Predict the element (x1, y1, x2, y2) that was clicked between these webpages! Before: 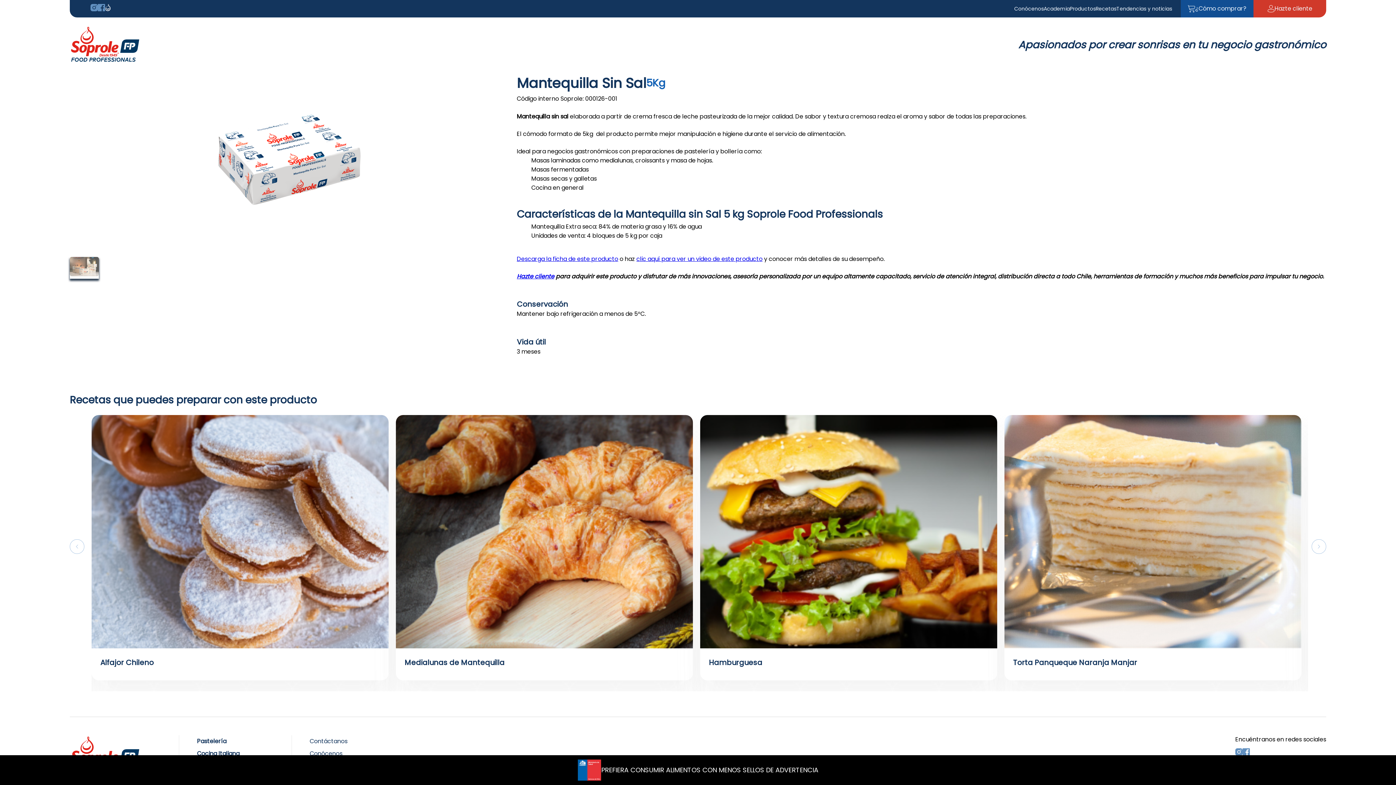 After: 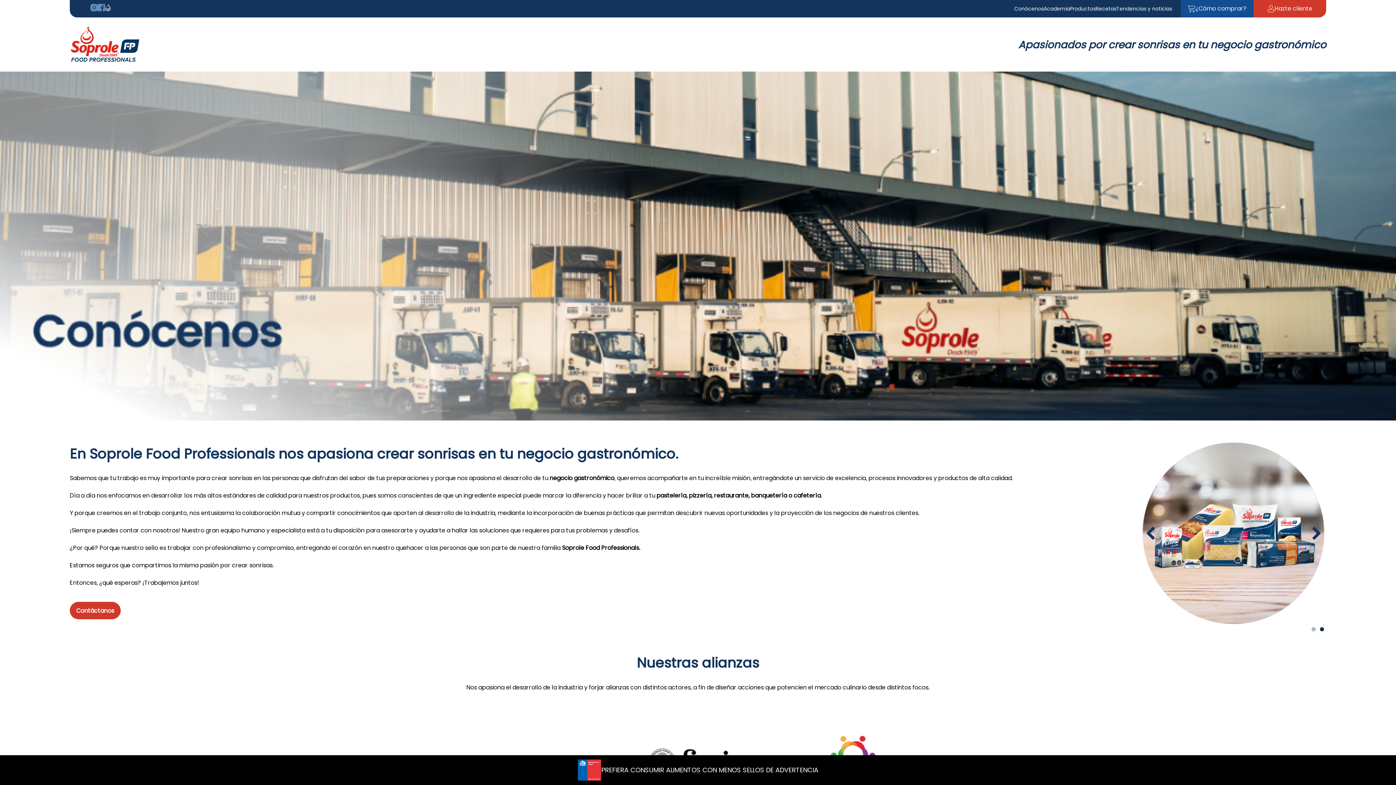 Action: bbox: (309, 748, 404, 760) label: Conócenos